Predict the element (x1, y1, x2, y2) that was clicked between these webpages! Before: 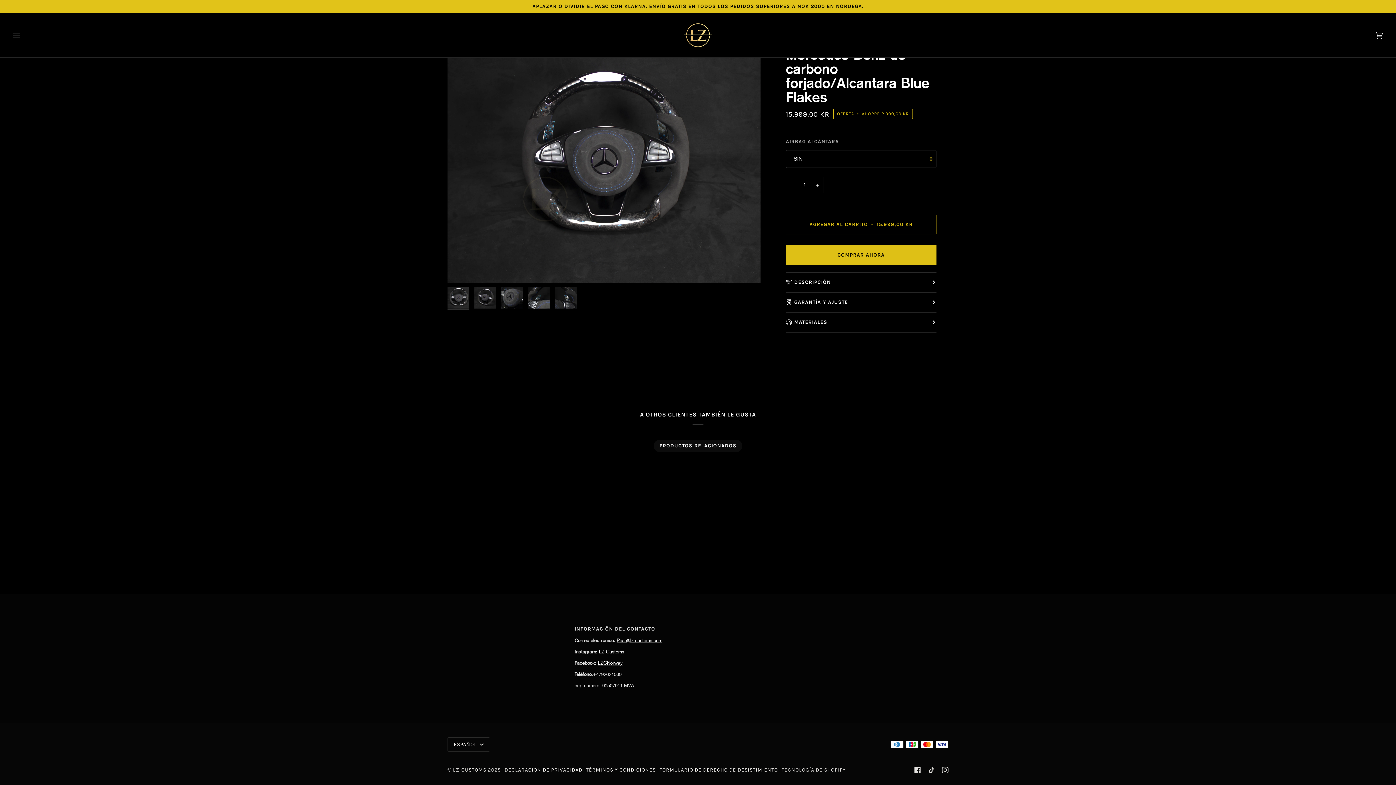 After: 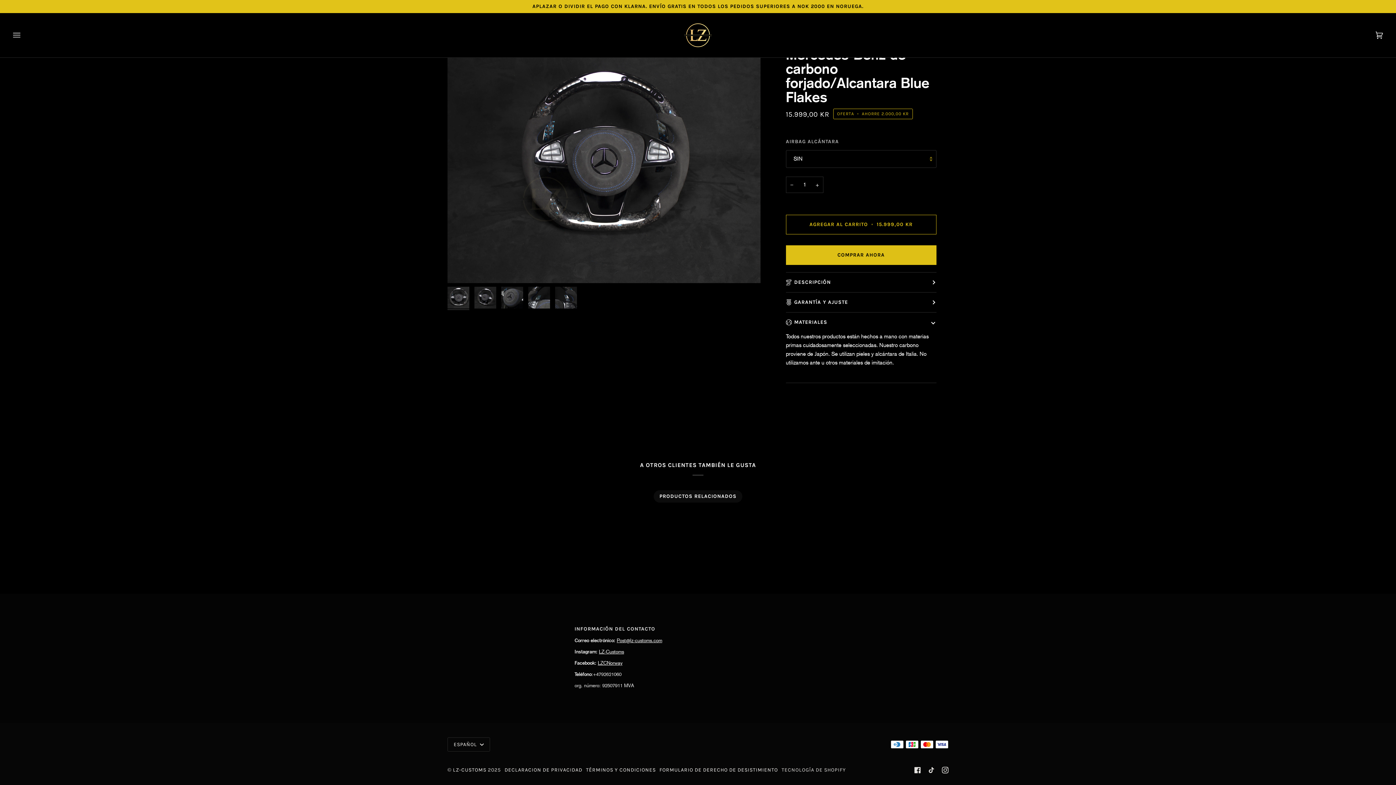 Action: label: MATERIALES bbox: (786, 312, 936, 332)